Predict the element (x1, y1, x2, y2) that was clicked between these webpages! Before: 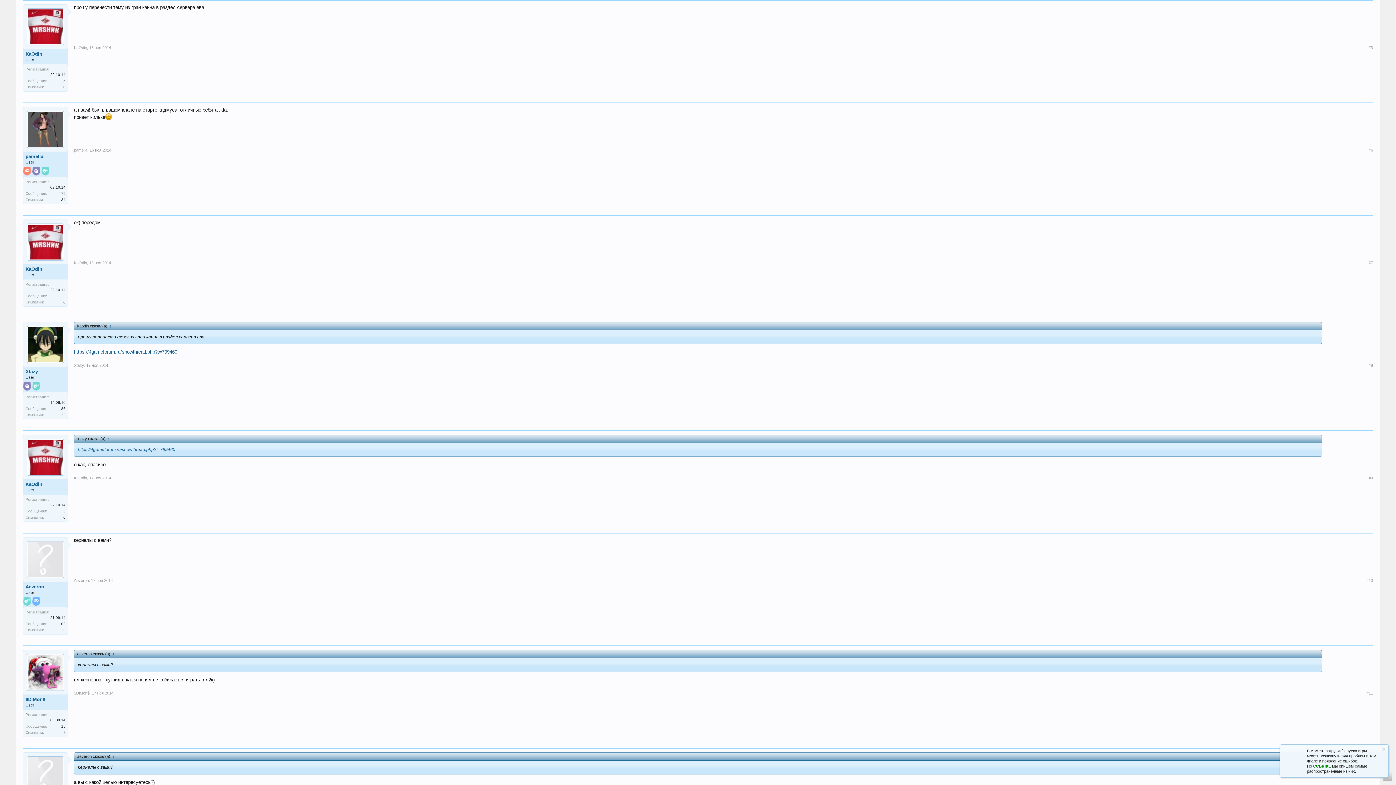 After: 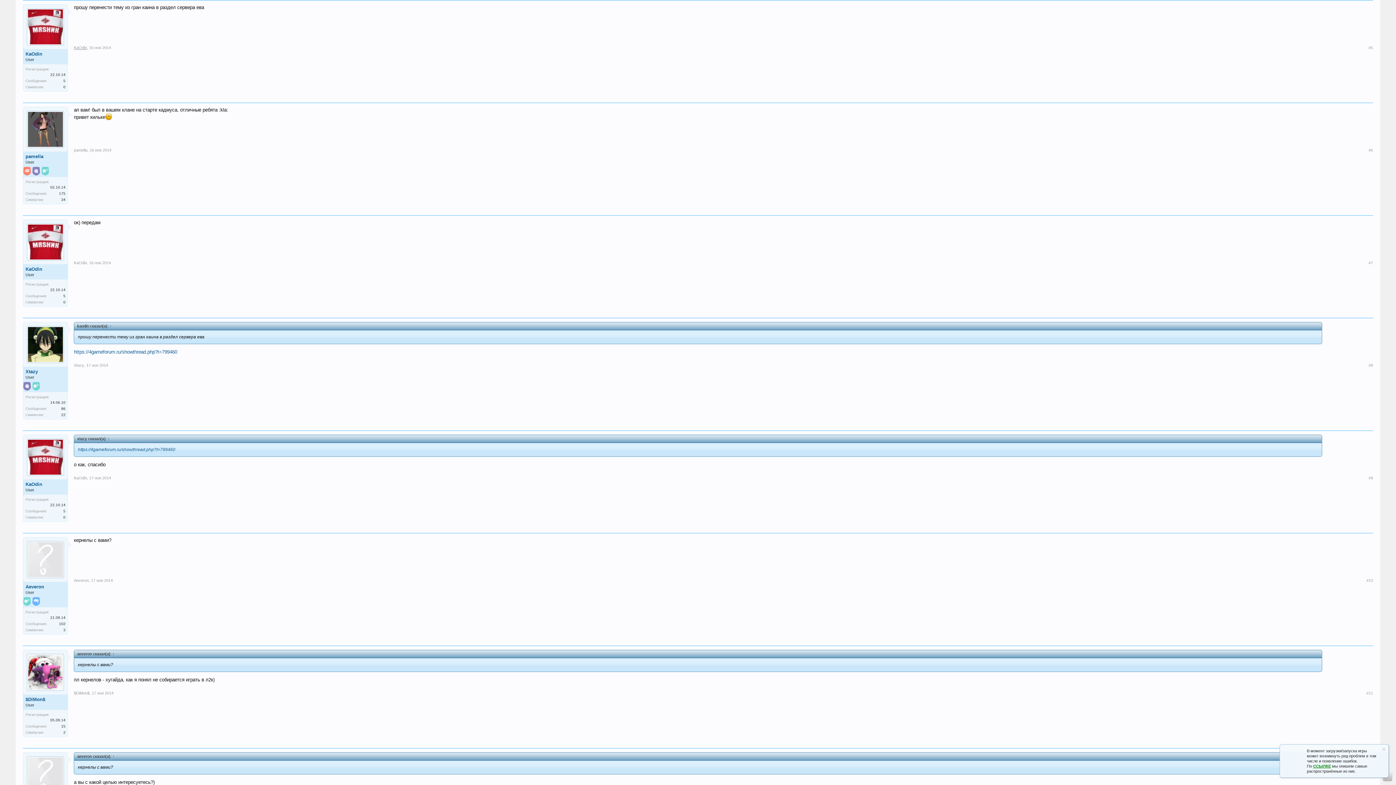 Action: bbox: (73, 45, 87, 49) label: KaOdin